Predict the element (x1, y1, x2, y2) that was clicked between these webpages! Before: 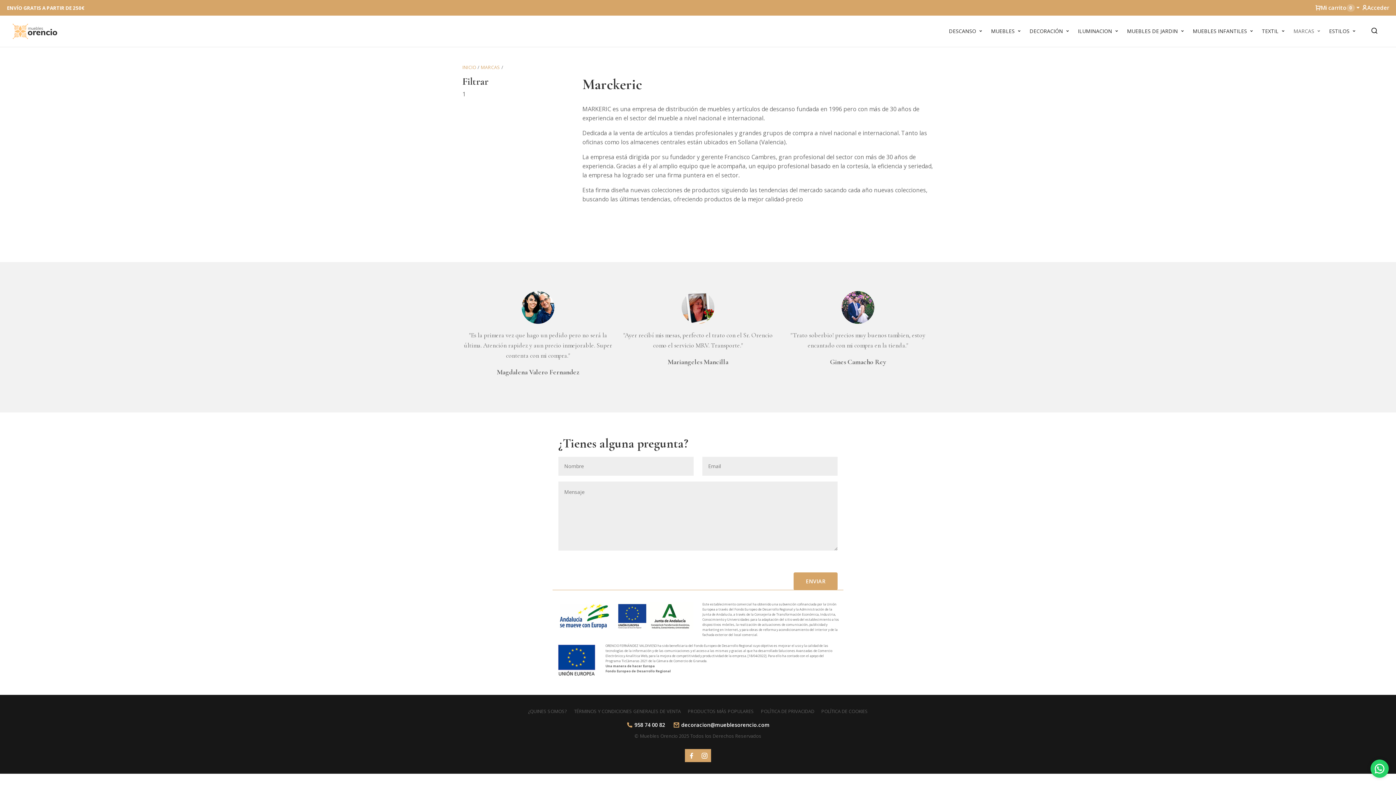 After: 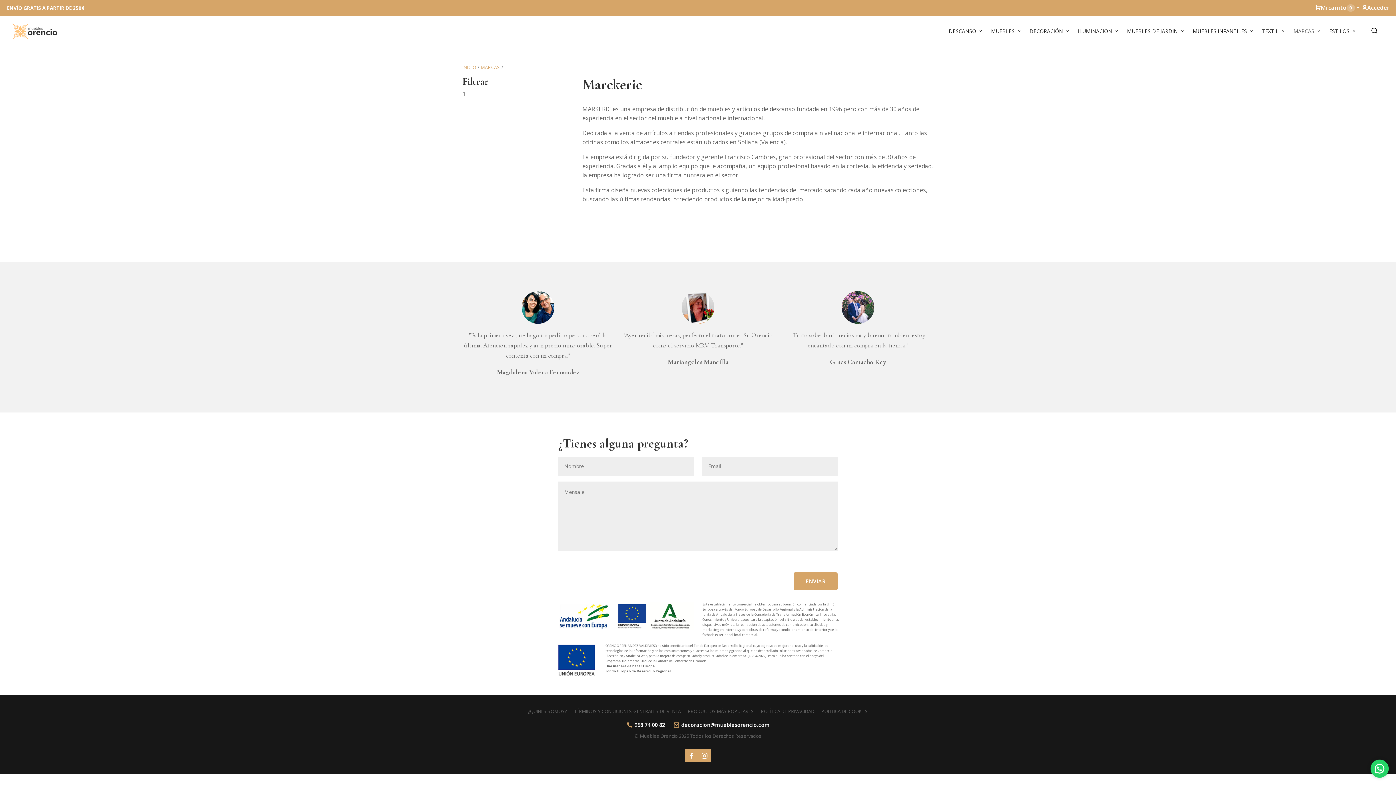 Action: bbox: (698, 749, 711, 762)